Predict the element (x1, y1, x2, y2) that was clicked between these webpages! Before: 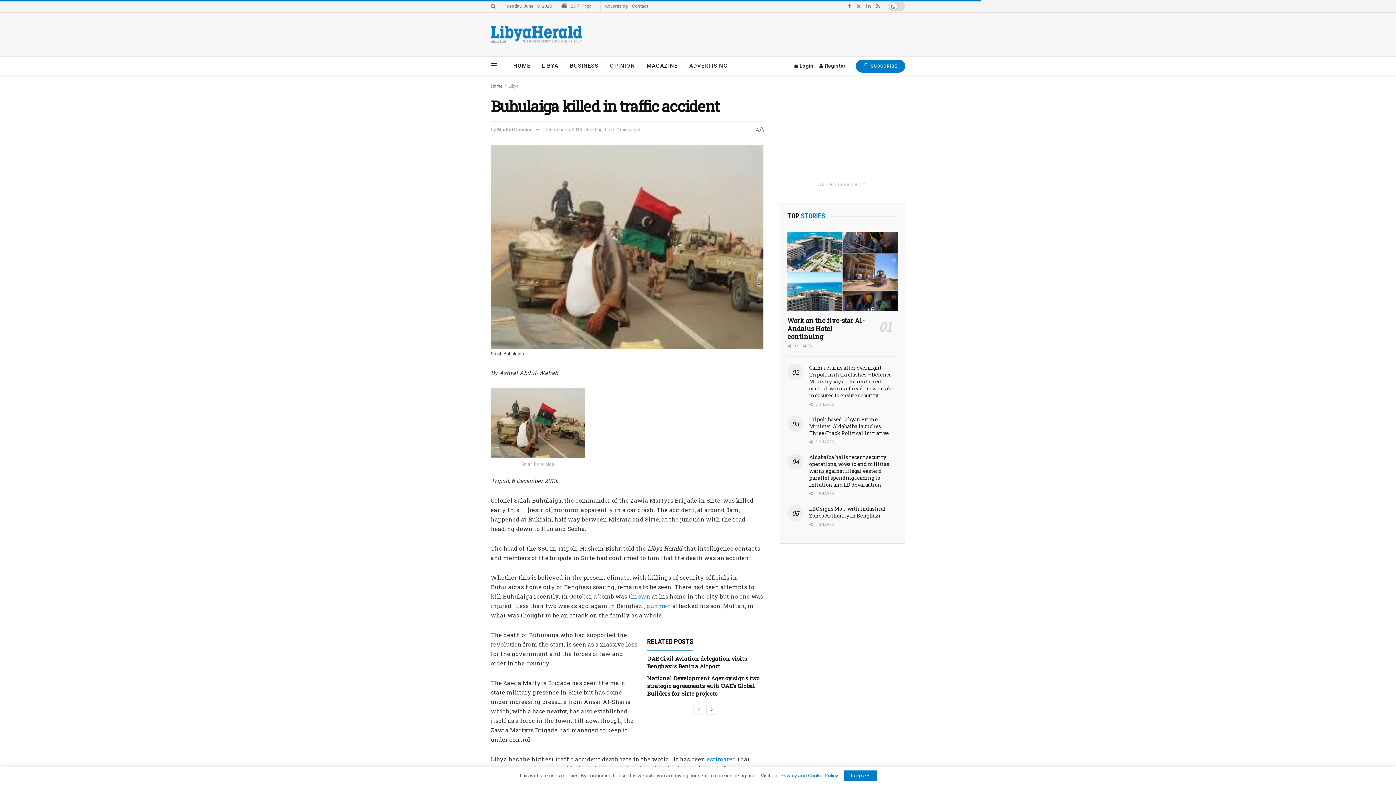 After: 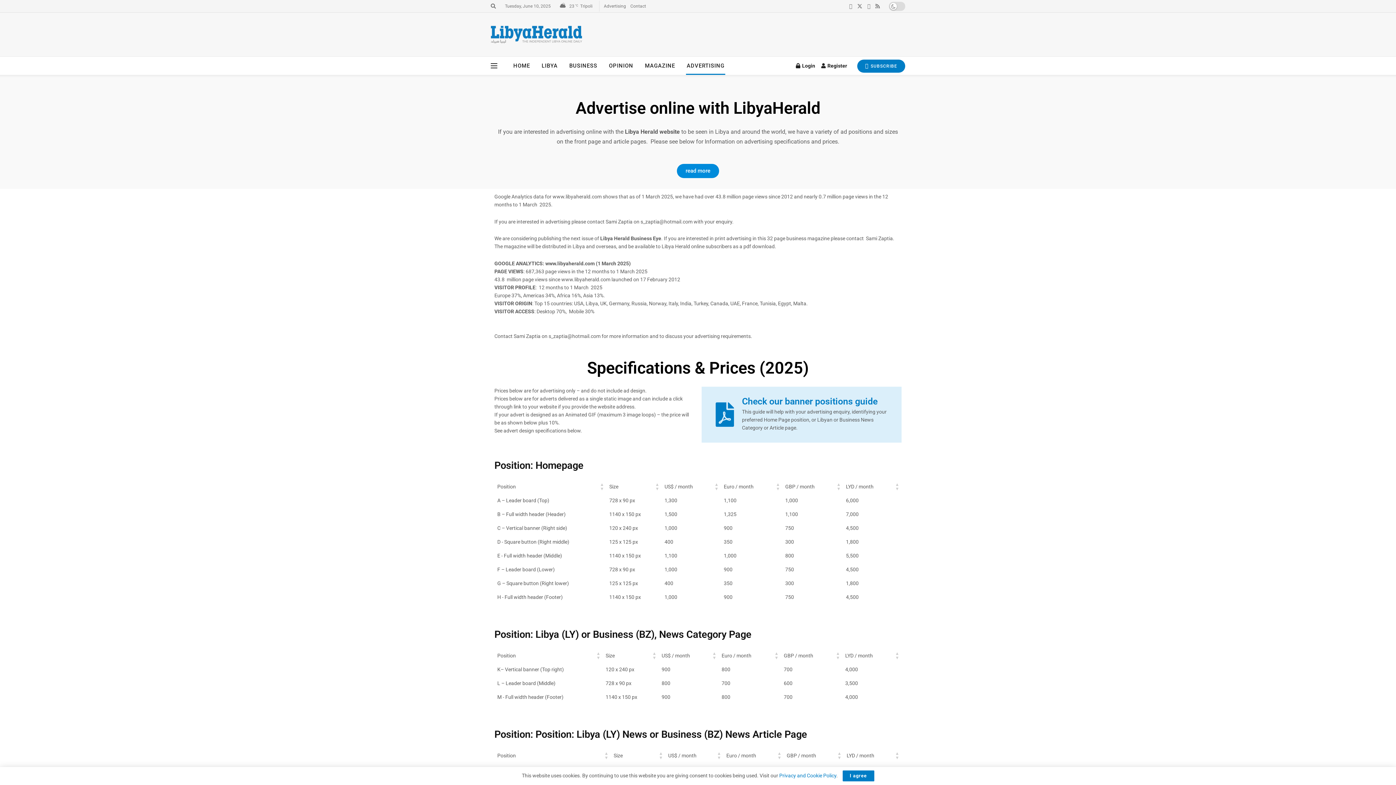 Action: label: ADVERTISING bbox: (683, 56, 733, 74)